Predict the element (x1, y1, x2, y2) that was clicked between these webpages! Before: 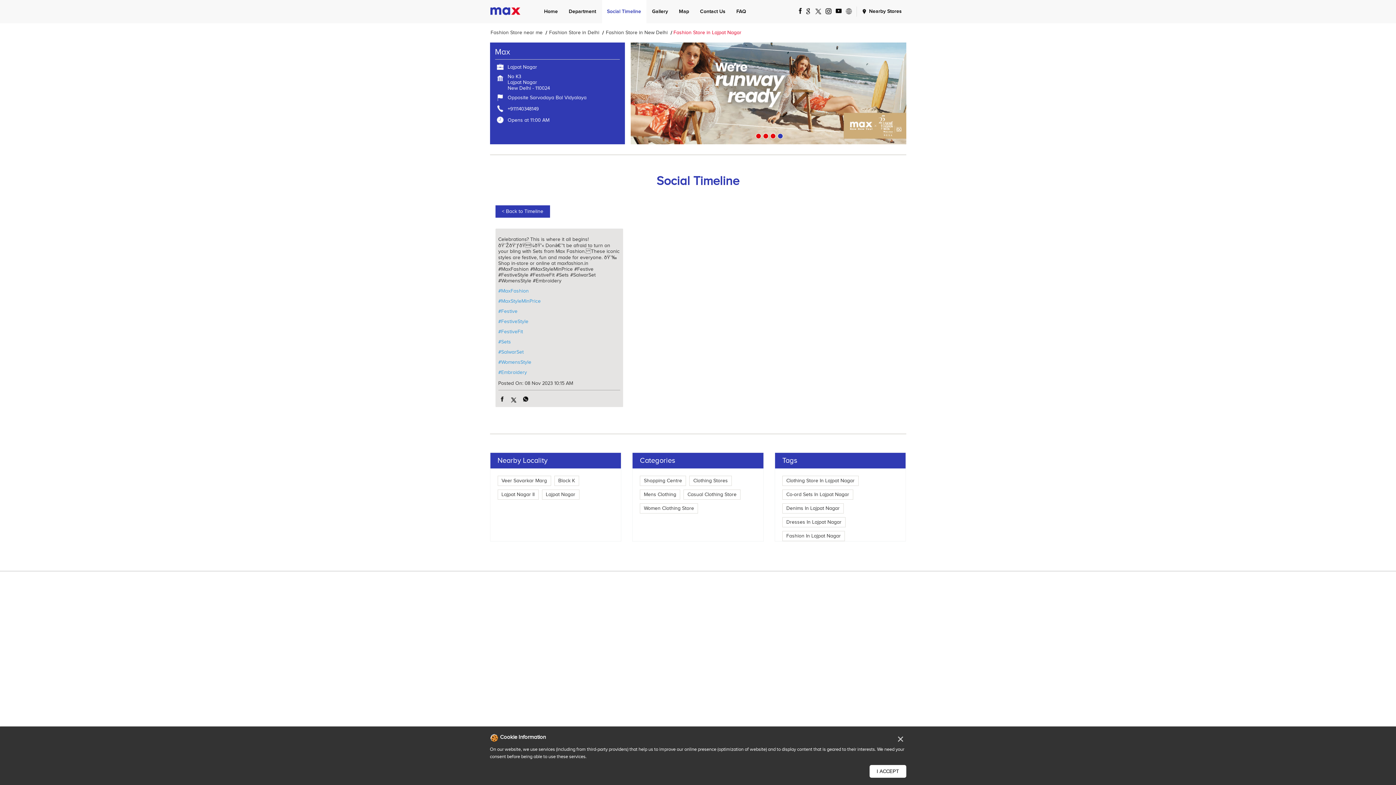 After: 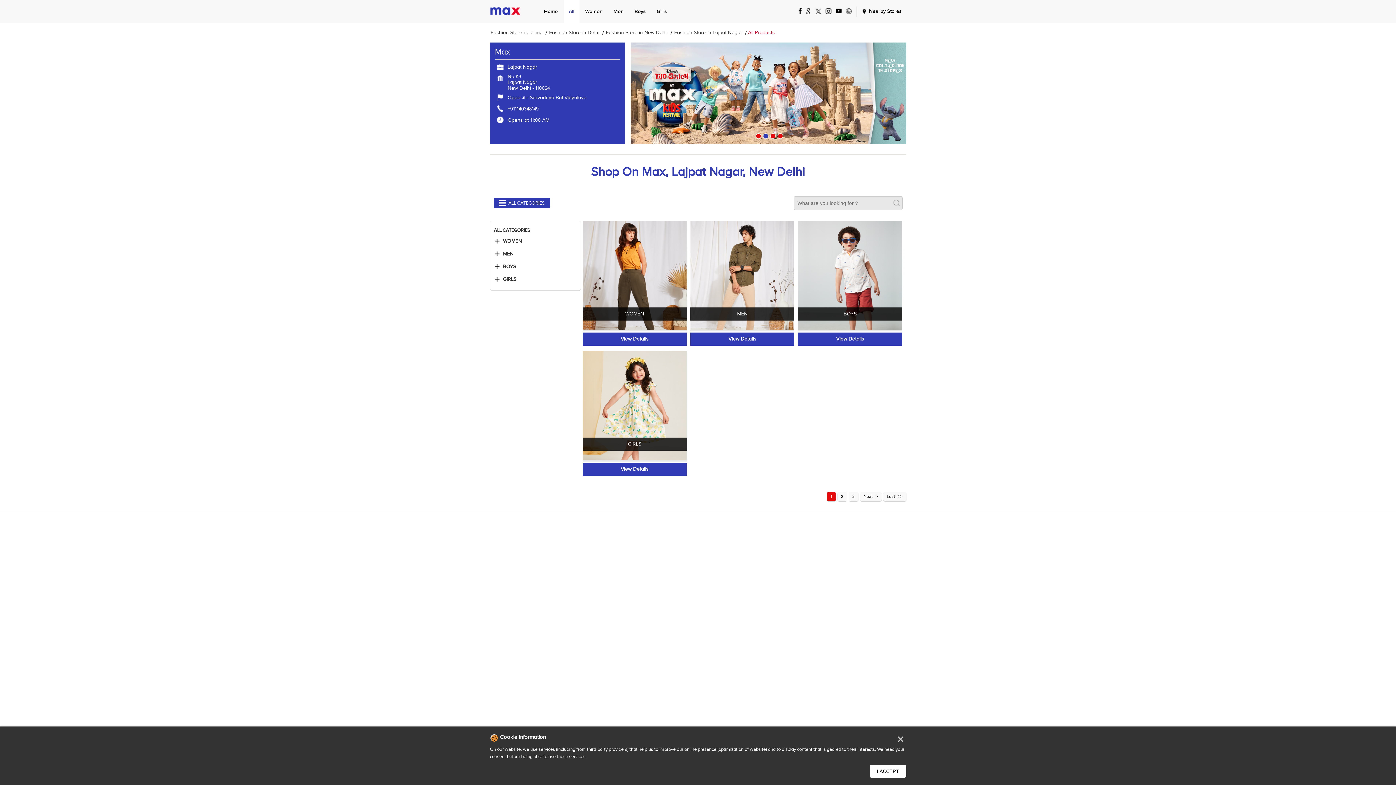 Action: label: Department bbox: (563, 0, 601, 23)